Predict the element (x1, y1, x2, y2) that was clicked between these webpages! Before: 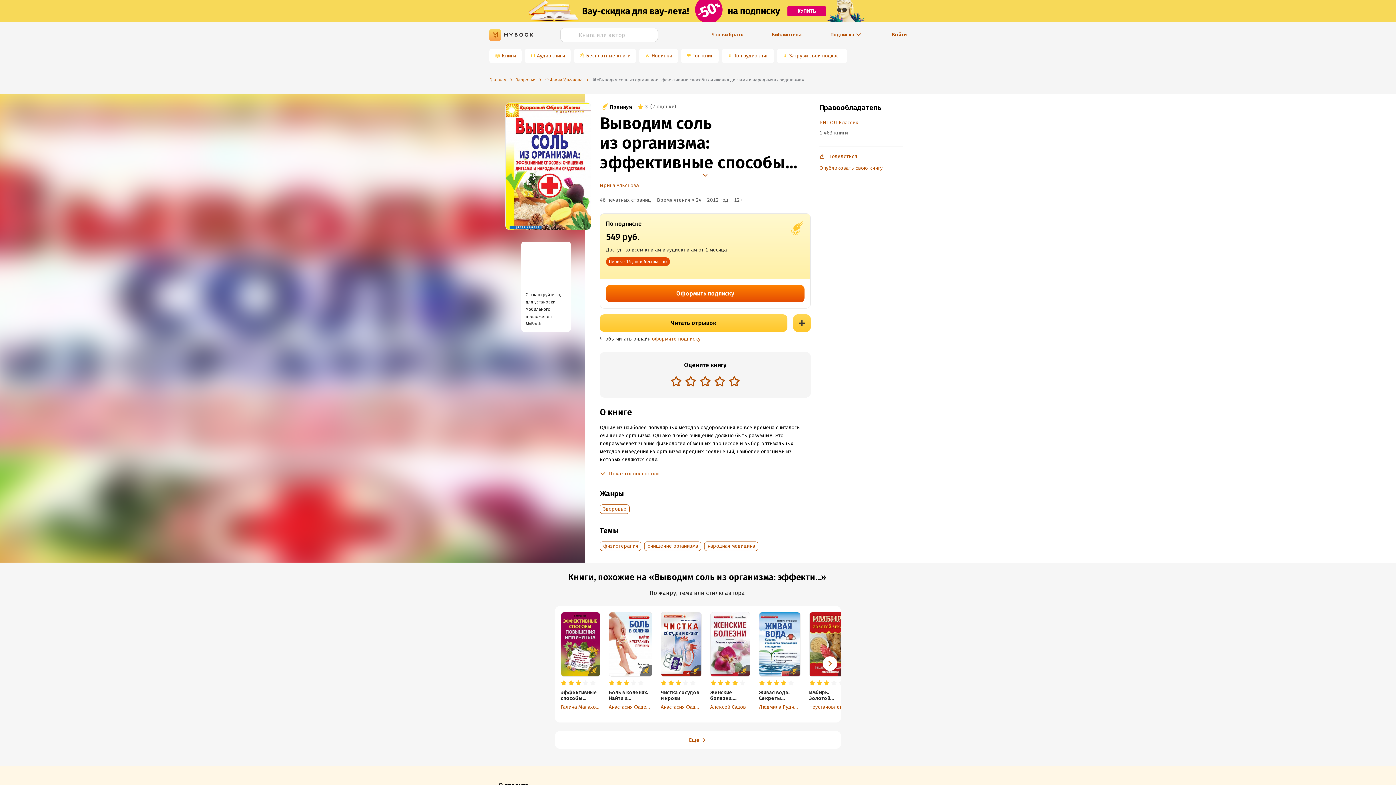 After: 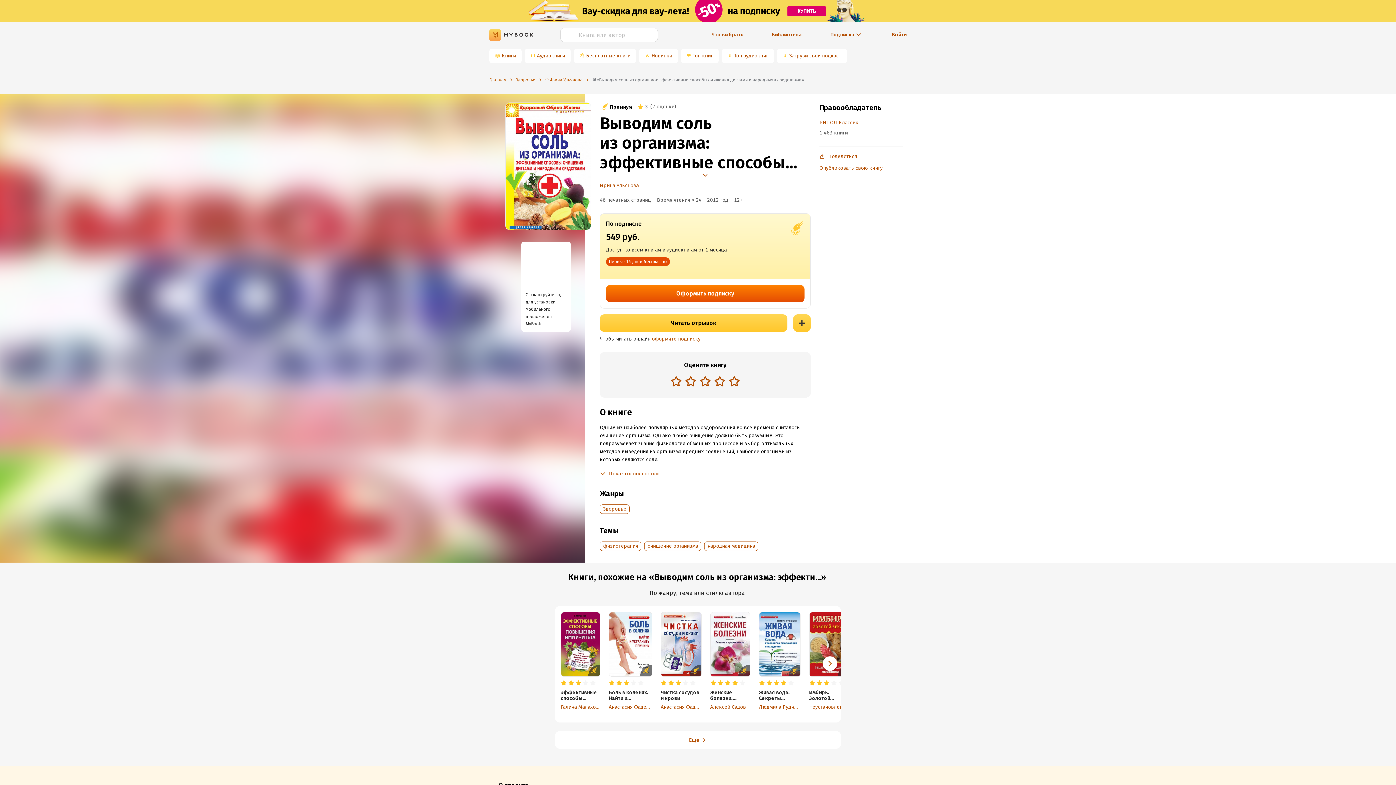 Action: bbox: (0, 0, 1396, 21)